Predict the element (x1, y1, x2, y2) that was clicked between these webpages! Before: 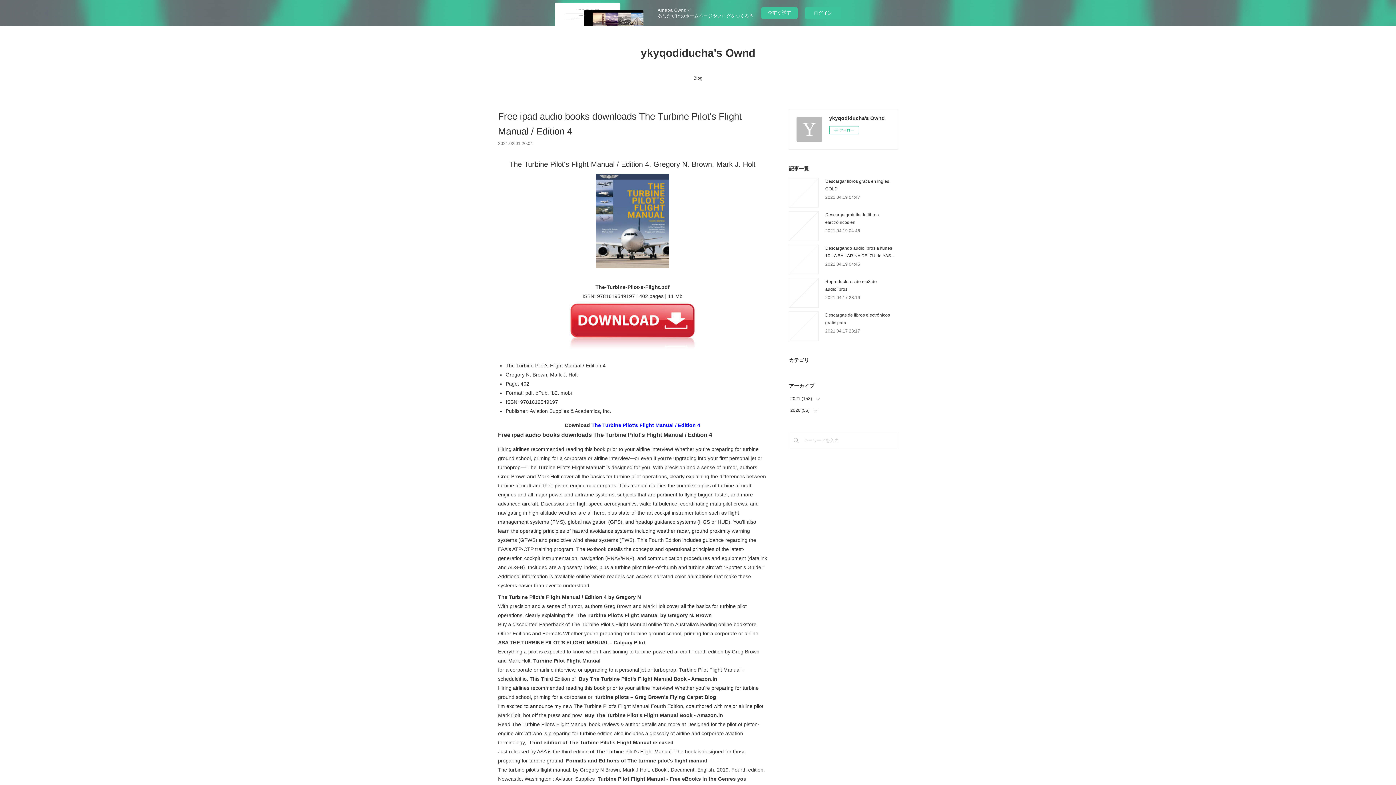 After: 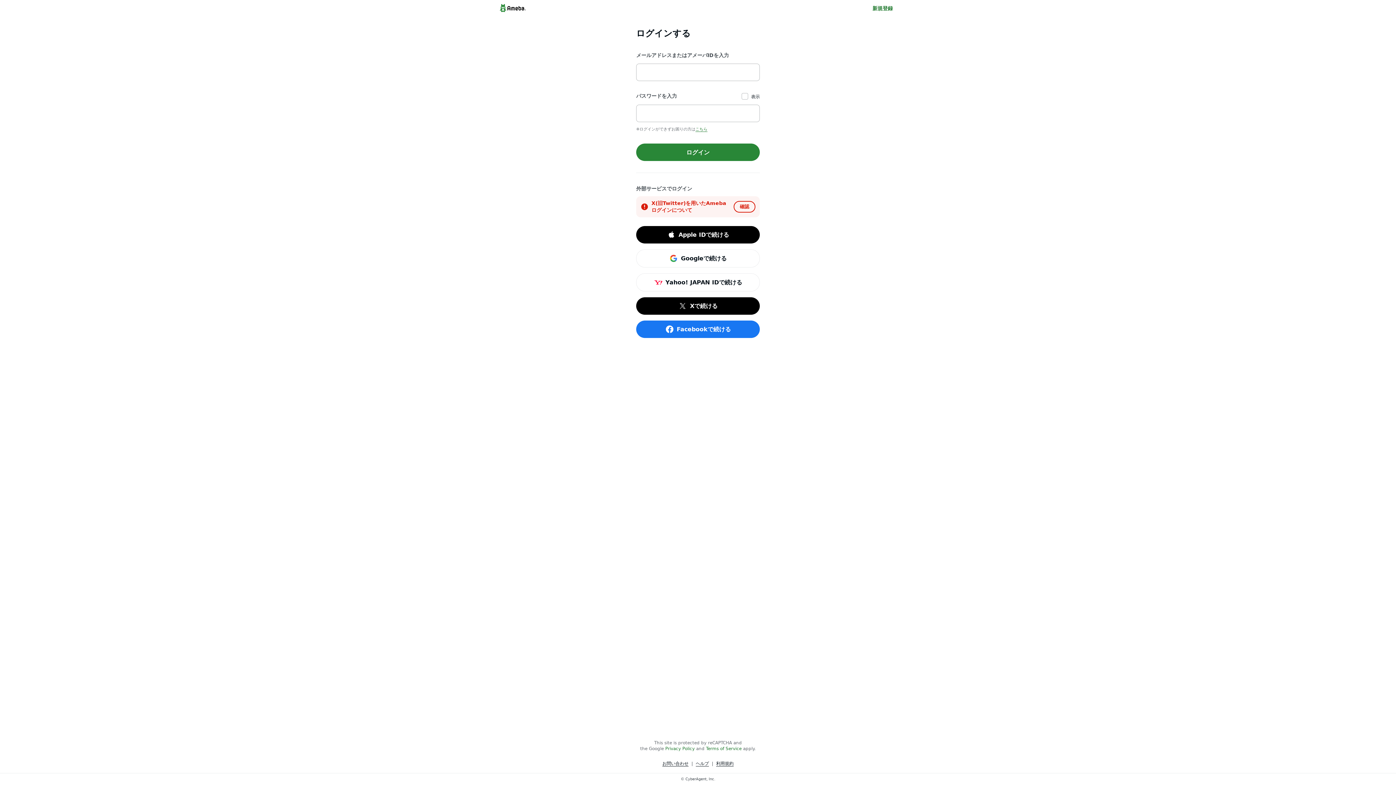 Action: bbox: (805, 7, 841, 18) label: ログイン